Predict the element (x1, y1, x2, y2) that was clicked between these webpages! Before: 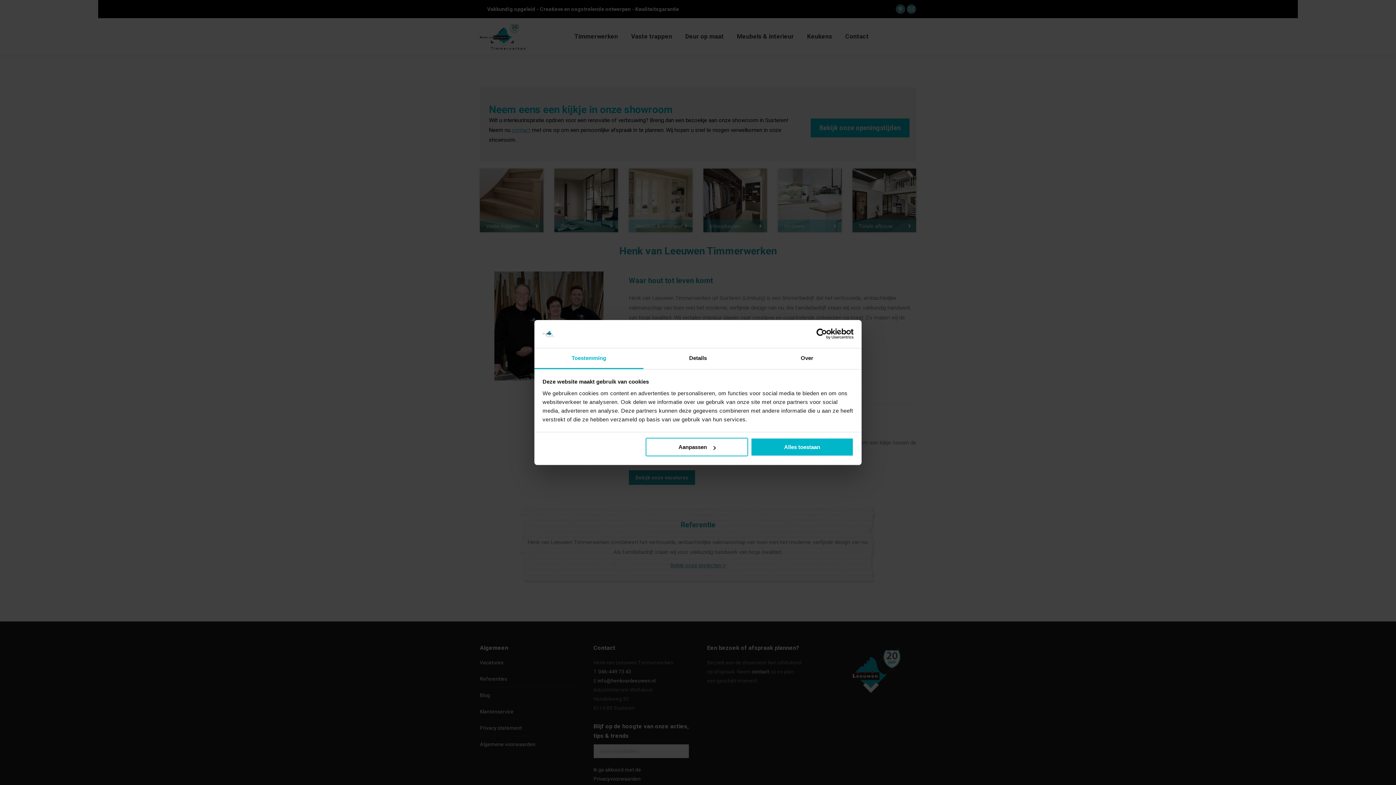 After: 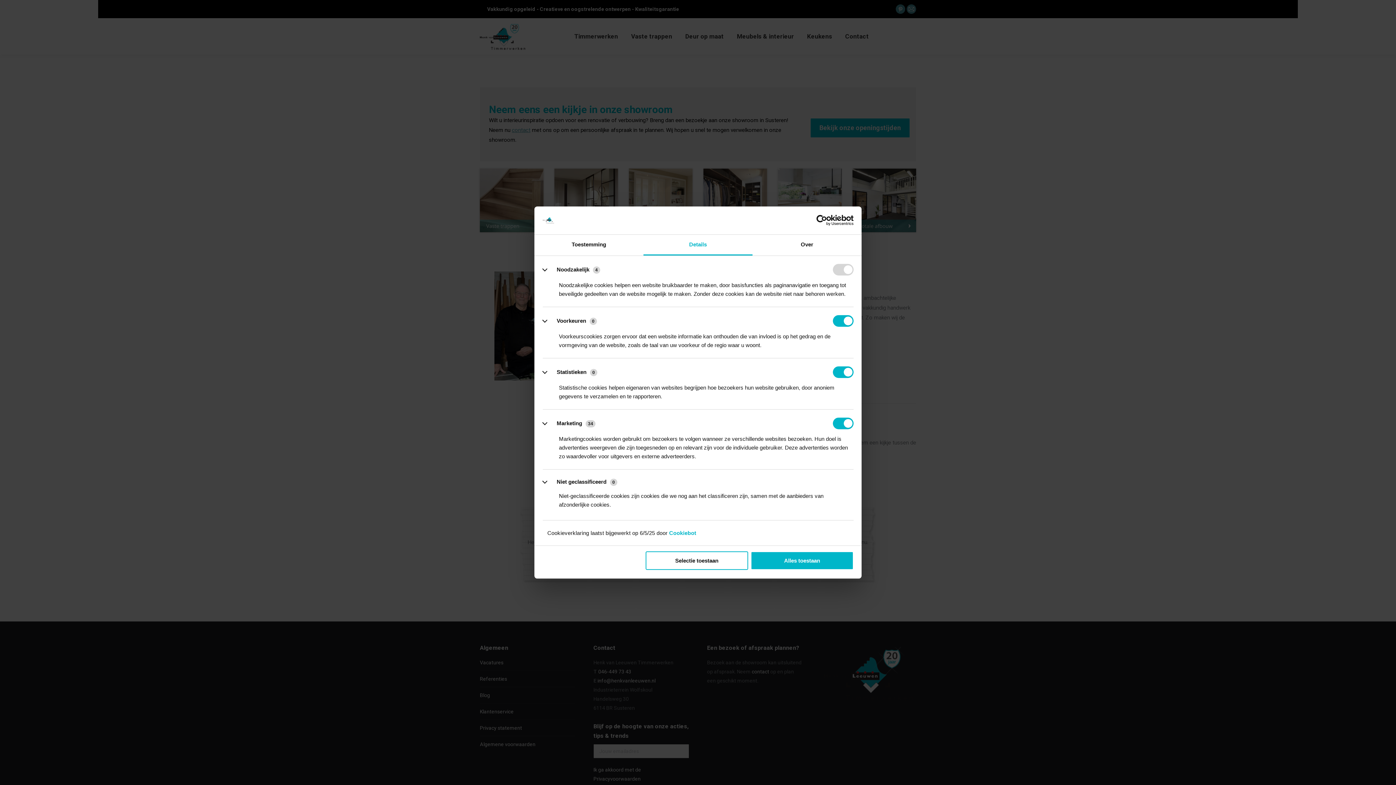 Action: bbox: (643, 348, 752, 369) label: Details